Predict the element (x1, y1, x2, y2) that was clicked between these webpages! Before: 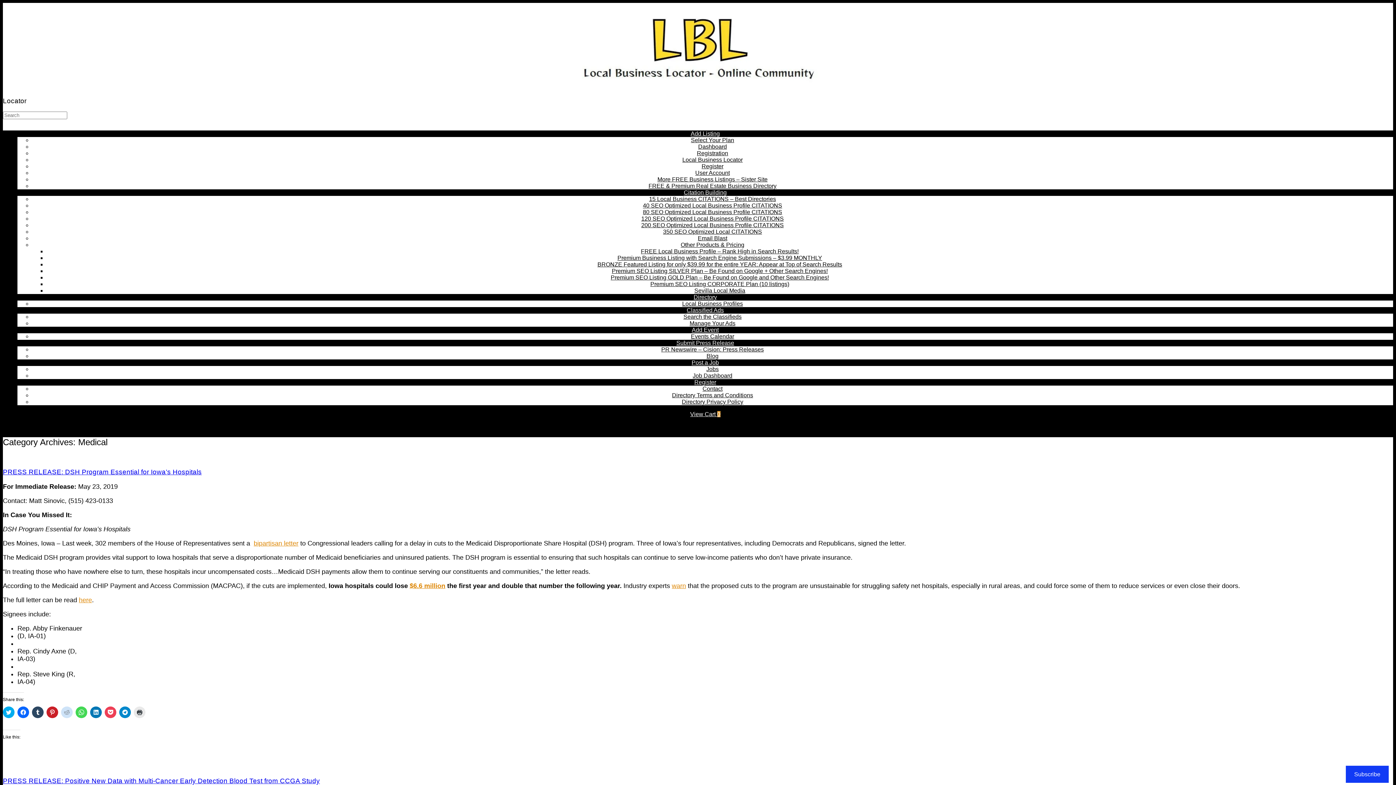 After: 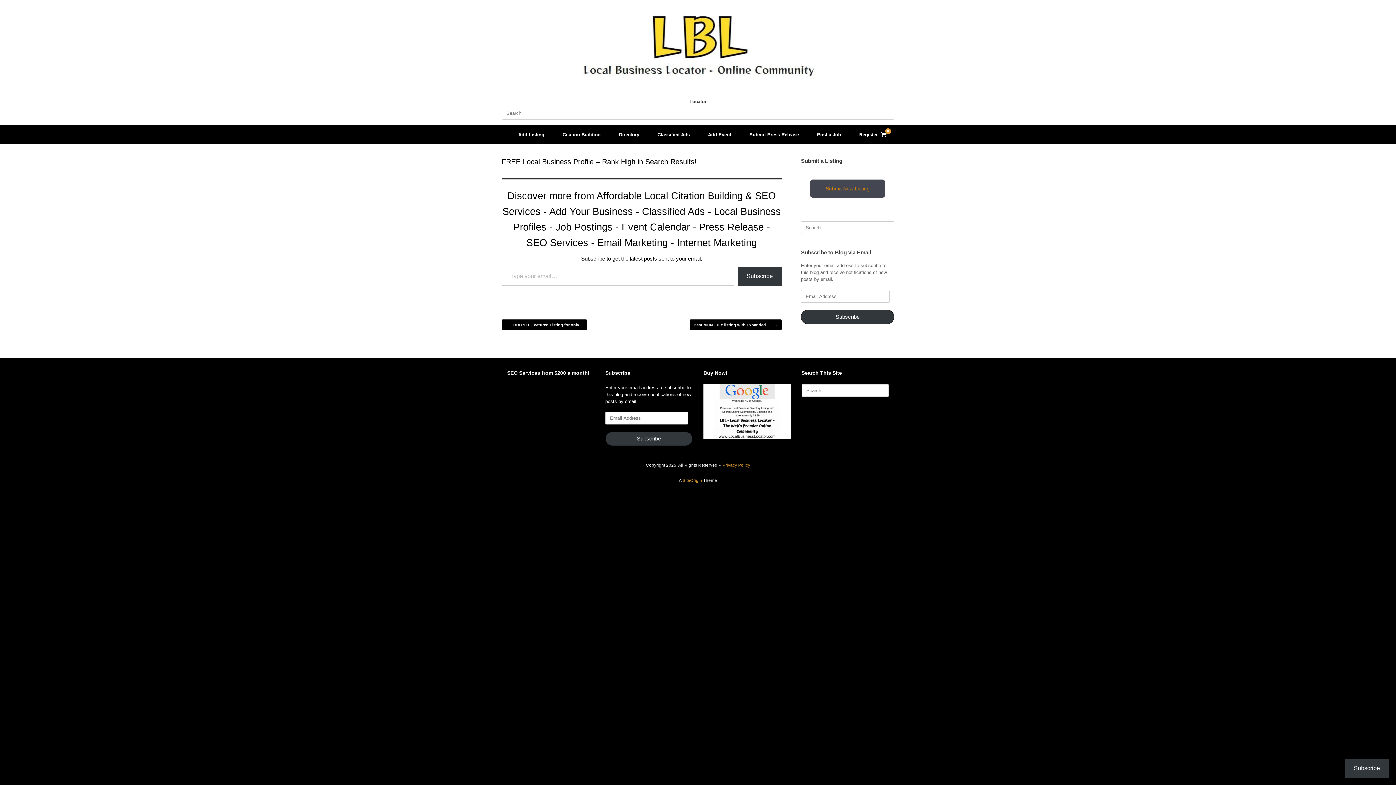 Action: label: FREE Local Business Profile – Rank High in Search Results! bbox: (632, 248, 808, 254)